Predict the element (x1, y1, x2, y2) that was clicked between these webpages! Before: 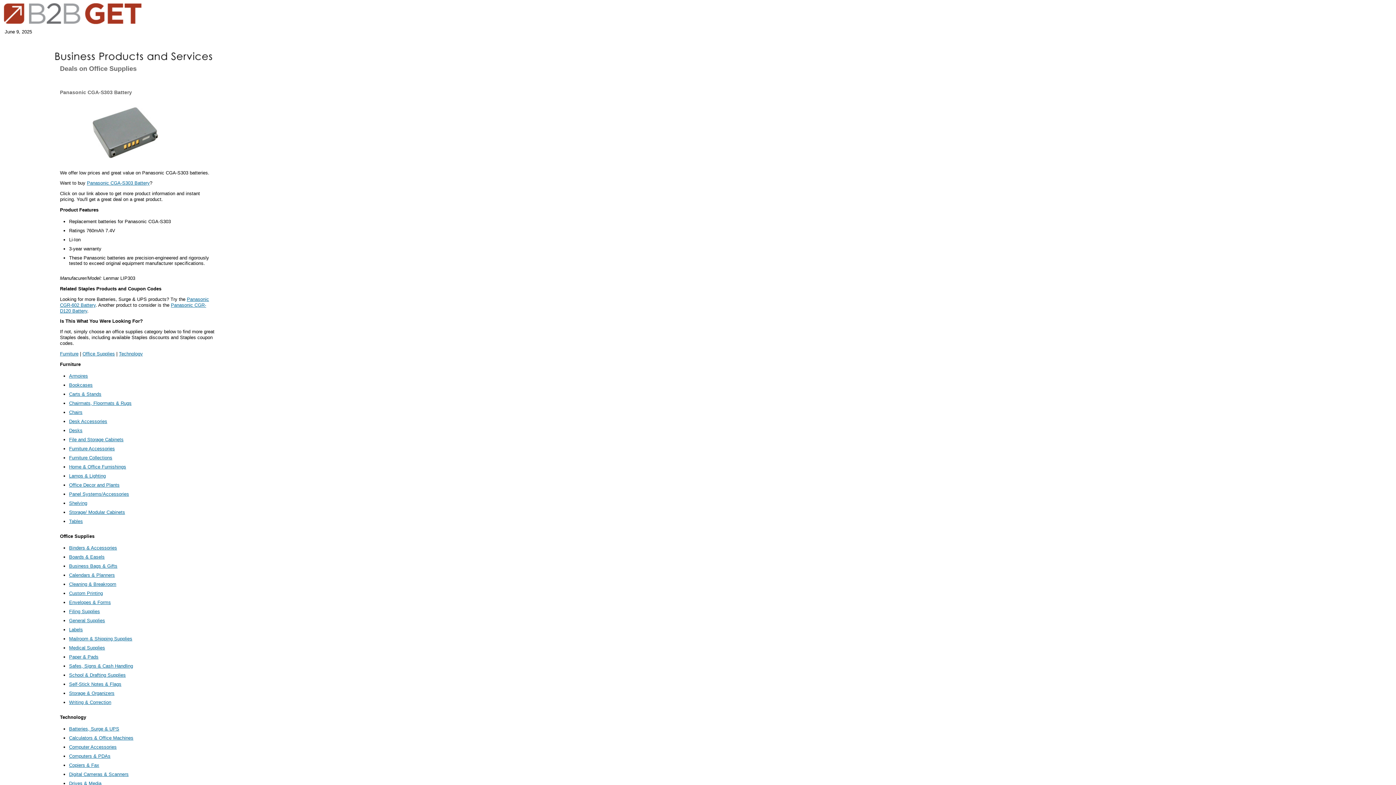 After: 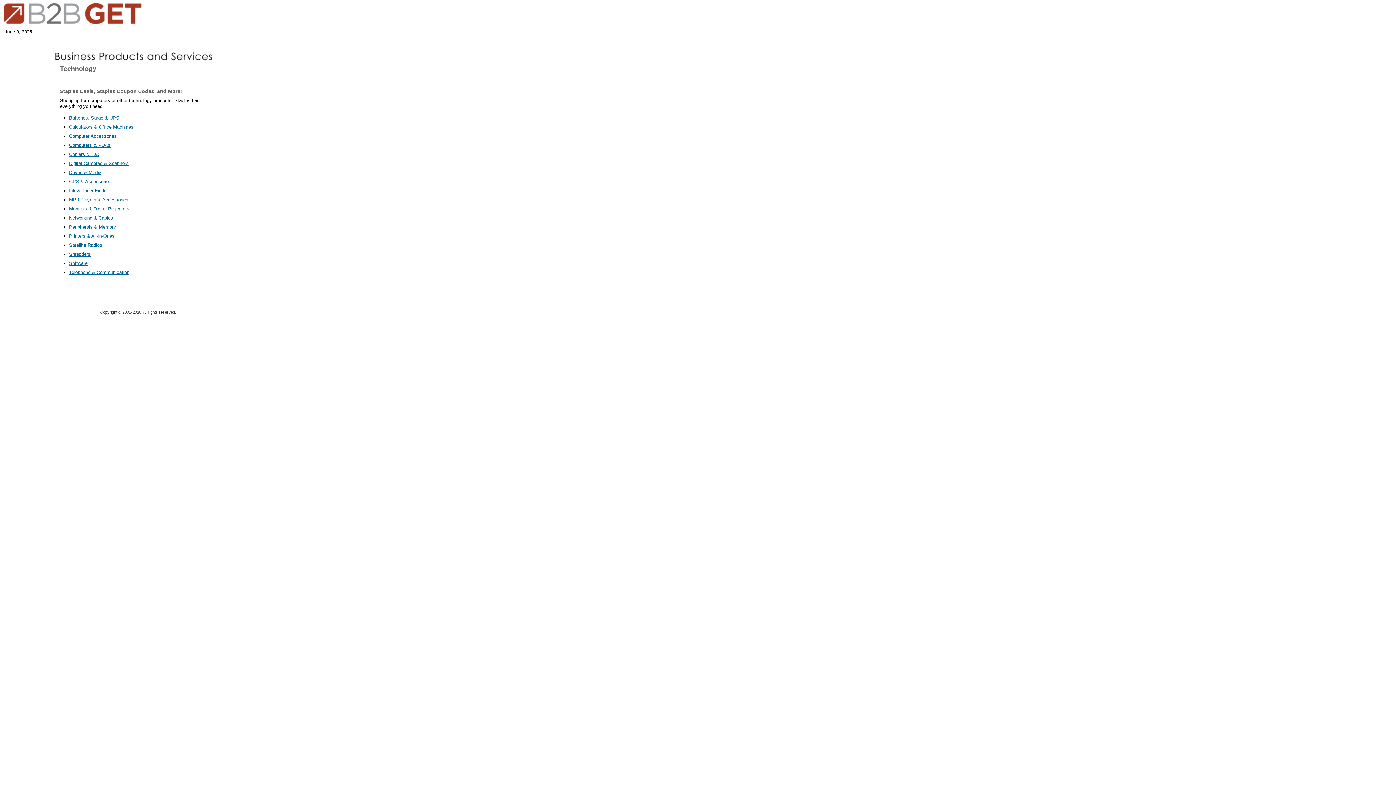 Action: bbox: (118, 351, 142, 356) label: Technology